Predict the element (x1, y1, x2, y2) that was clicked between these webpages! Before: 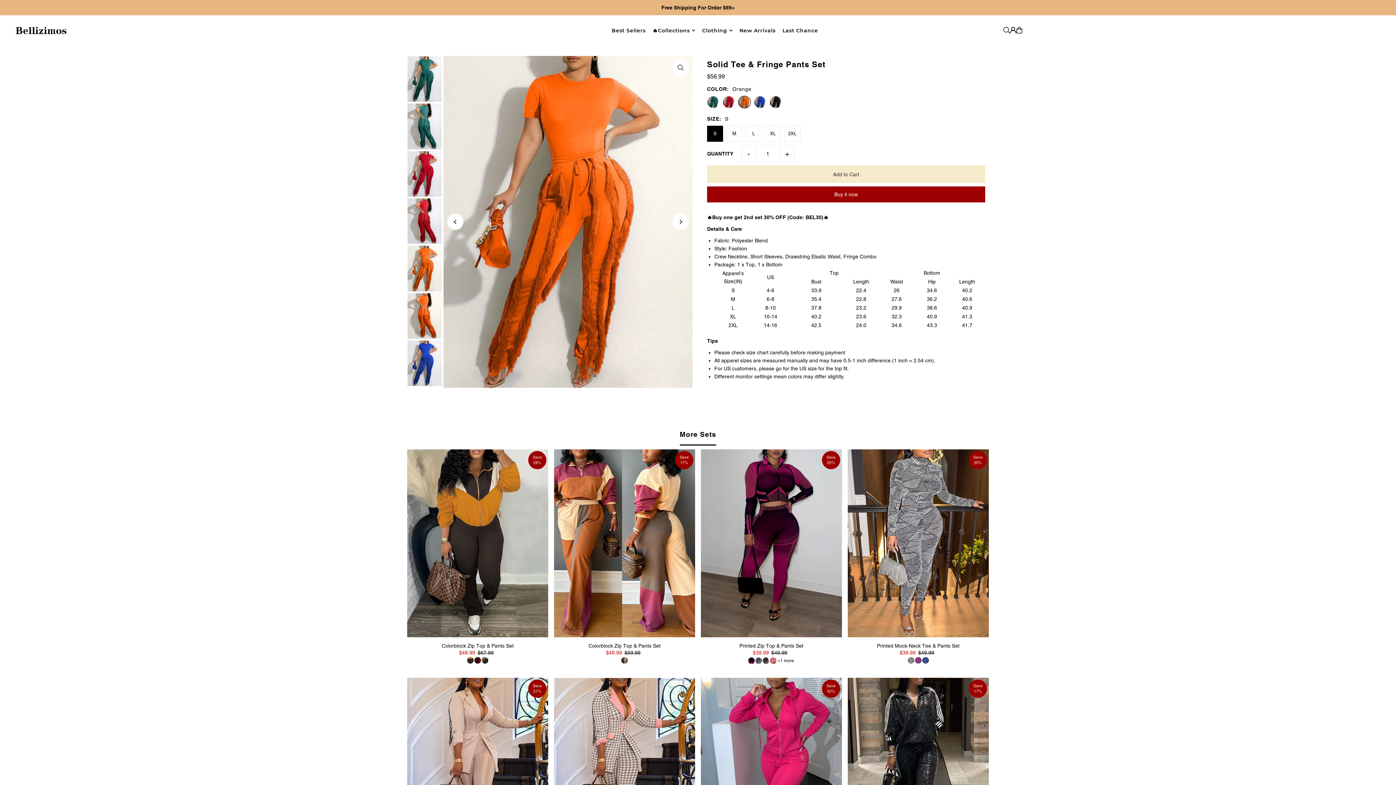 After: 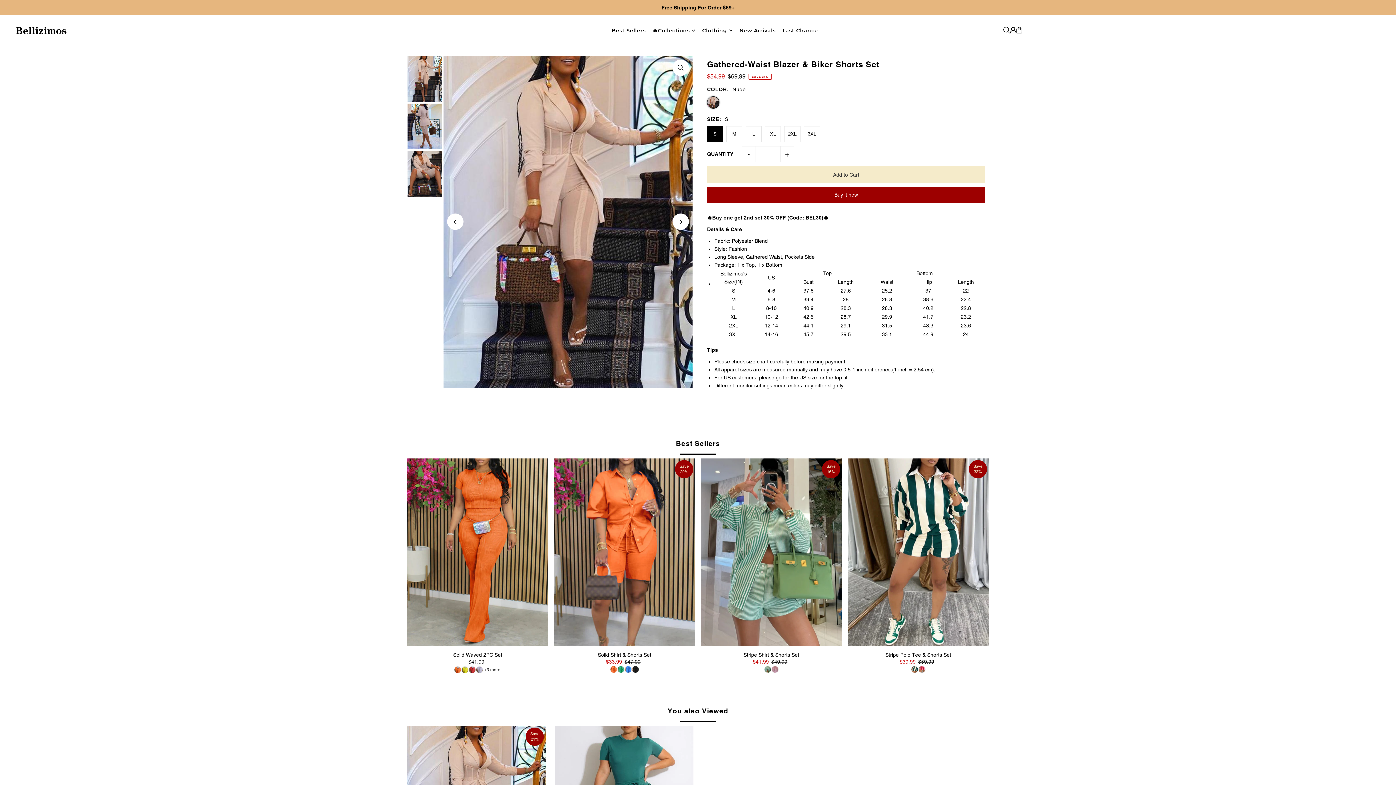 Action: bbox: (407, 678, 548, 866)